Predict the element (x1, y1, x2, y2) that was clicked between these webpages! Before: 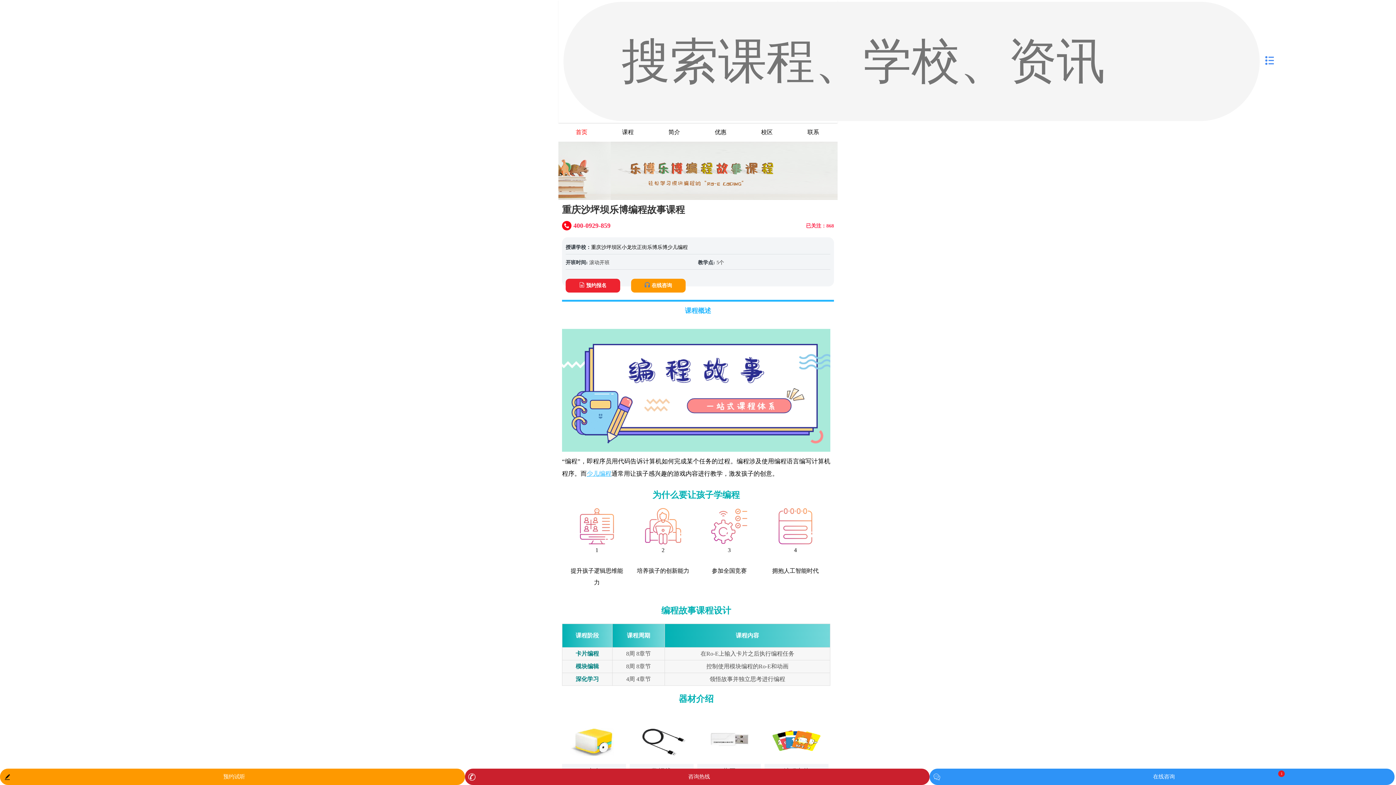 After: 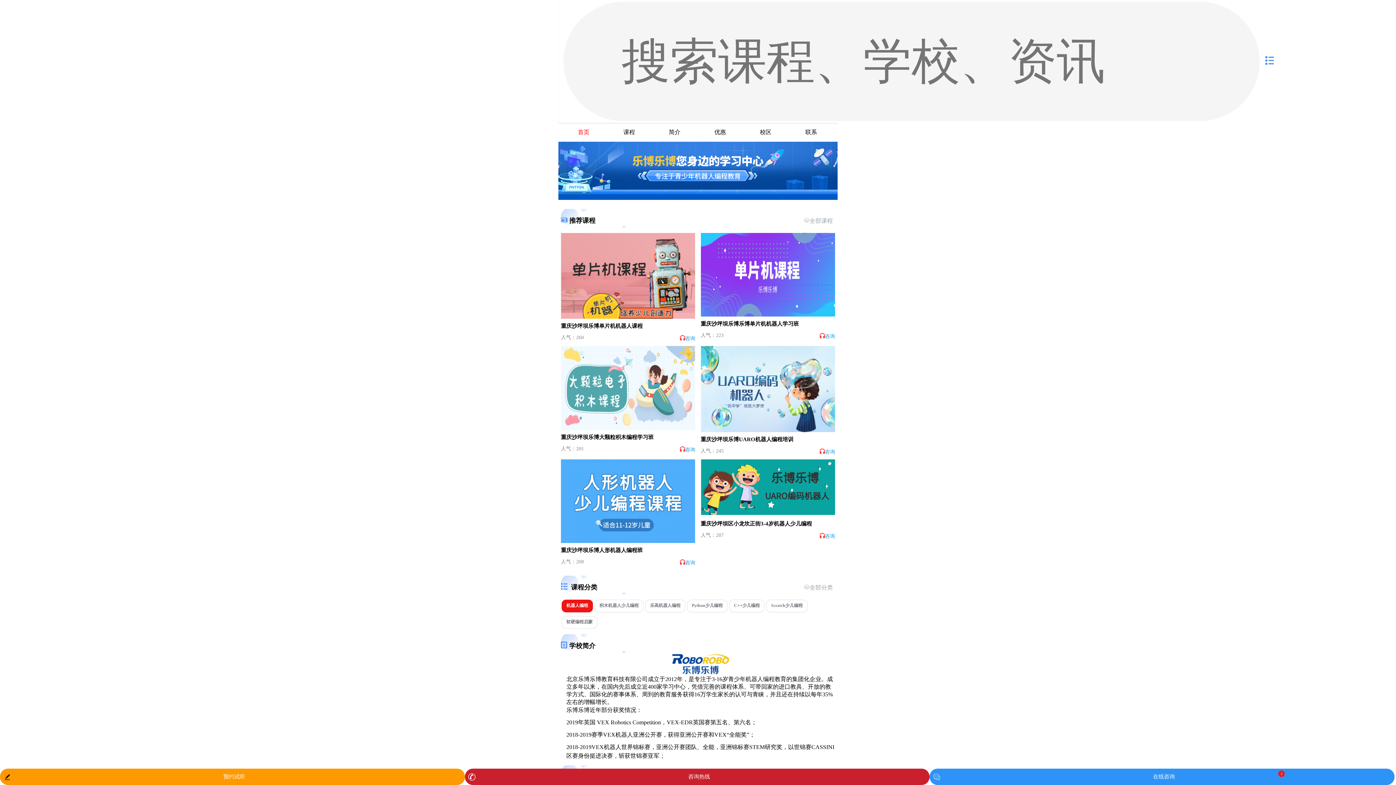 Action: label: 重庆沙坪坝区小龙坎正街乐博乐博少儿编程 bbox: (591, 244, 688, 250)